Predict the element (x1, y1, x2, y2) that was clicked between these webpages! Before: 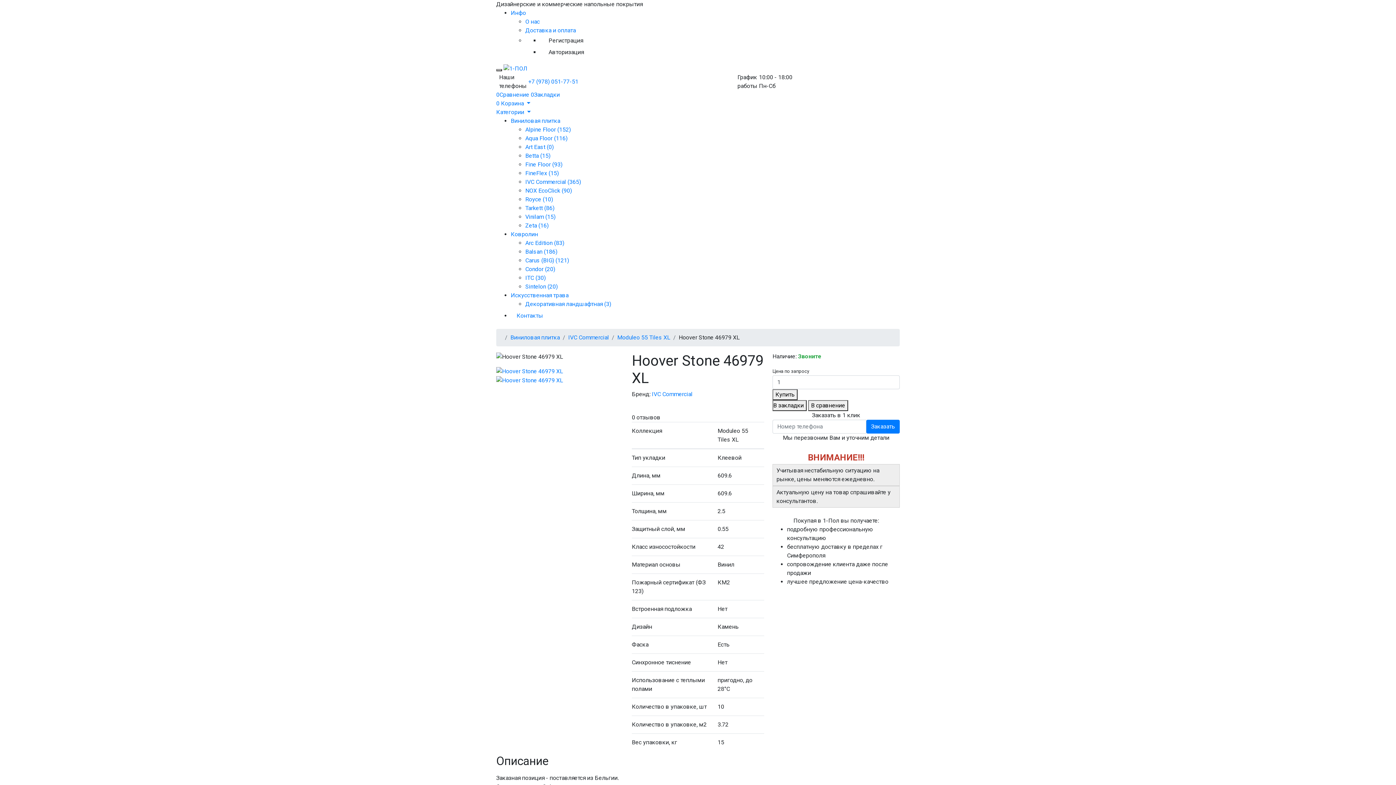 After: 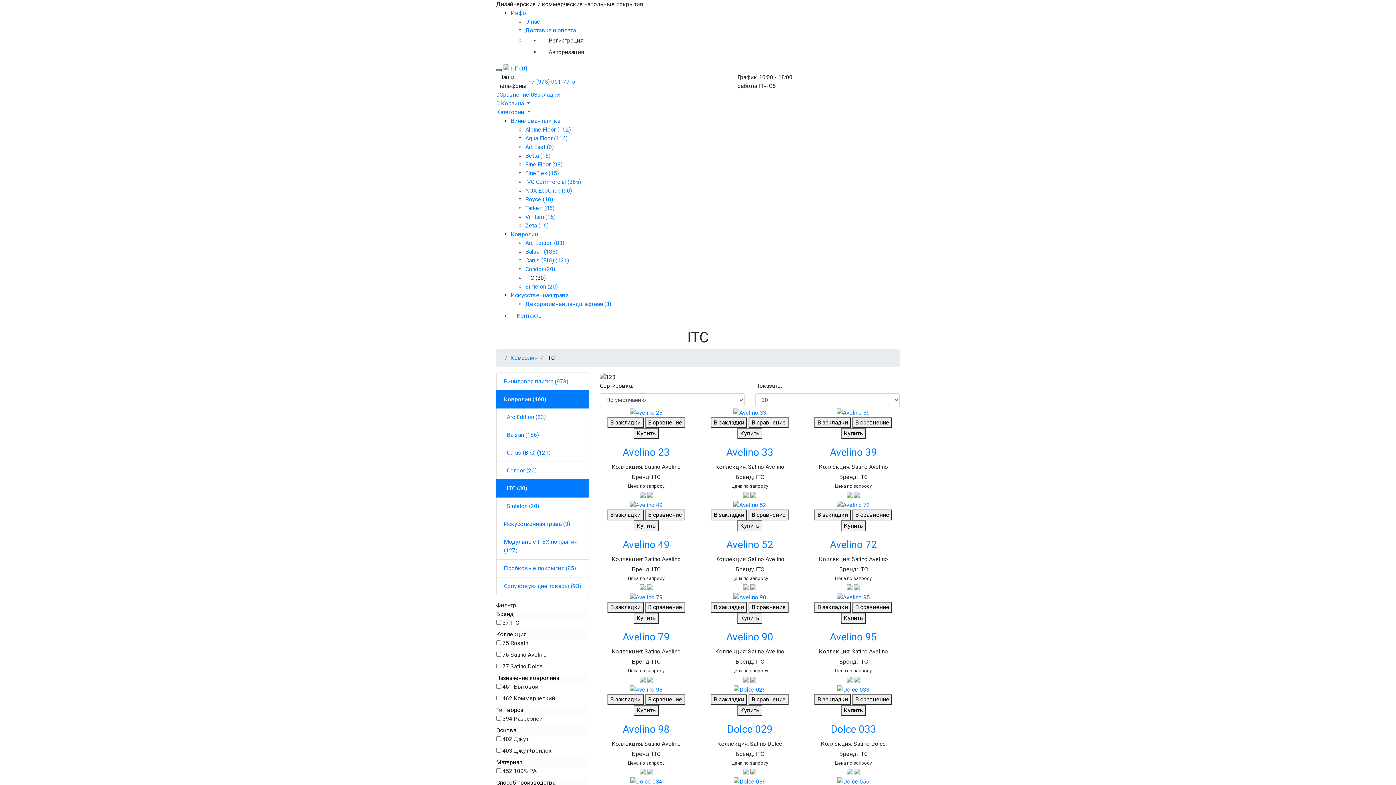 Action: label: ITC (30) bbox: (525, 274, 545, 281)